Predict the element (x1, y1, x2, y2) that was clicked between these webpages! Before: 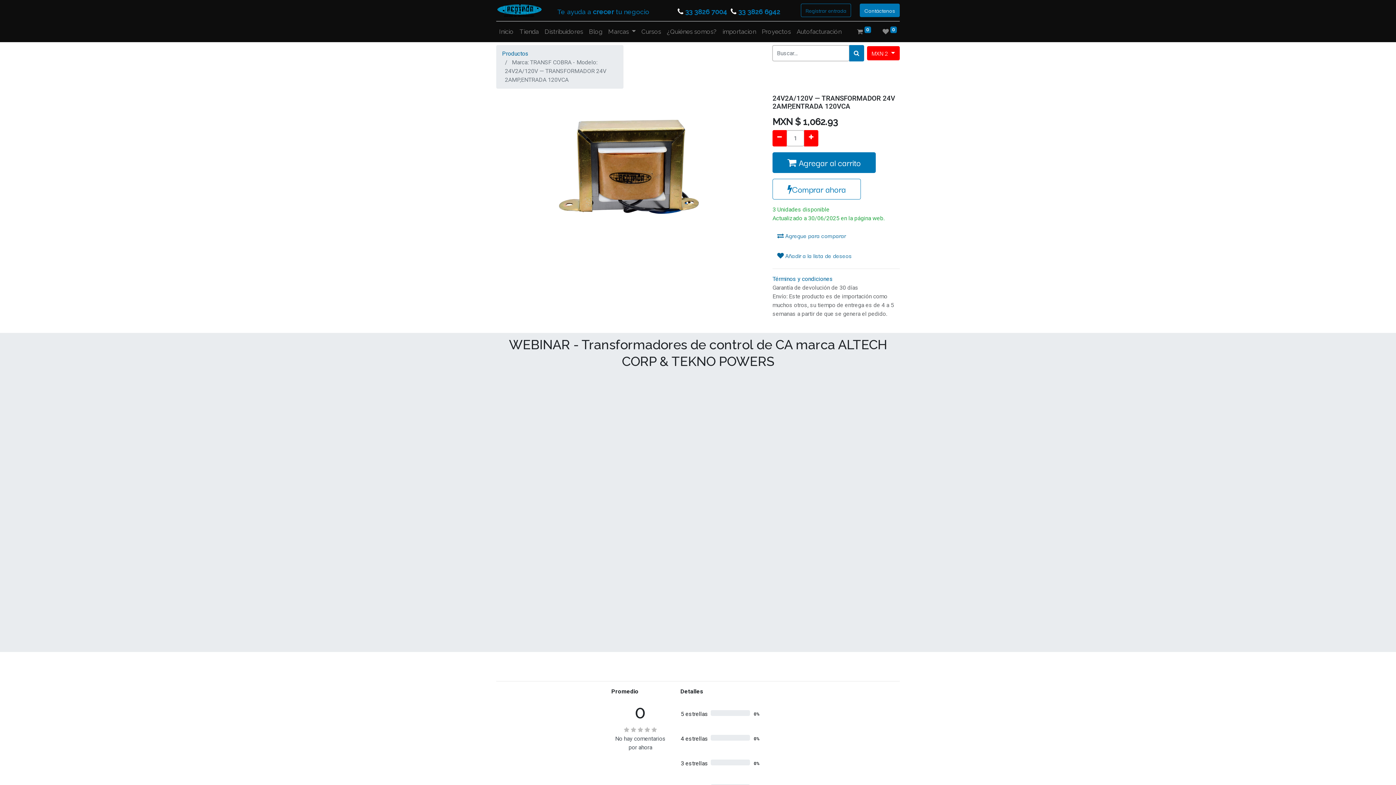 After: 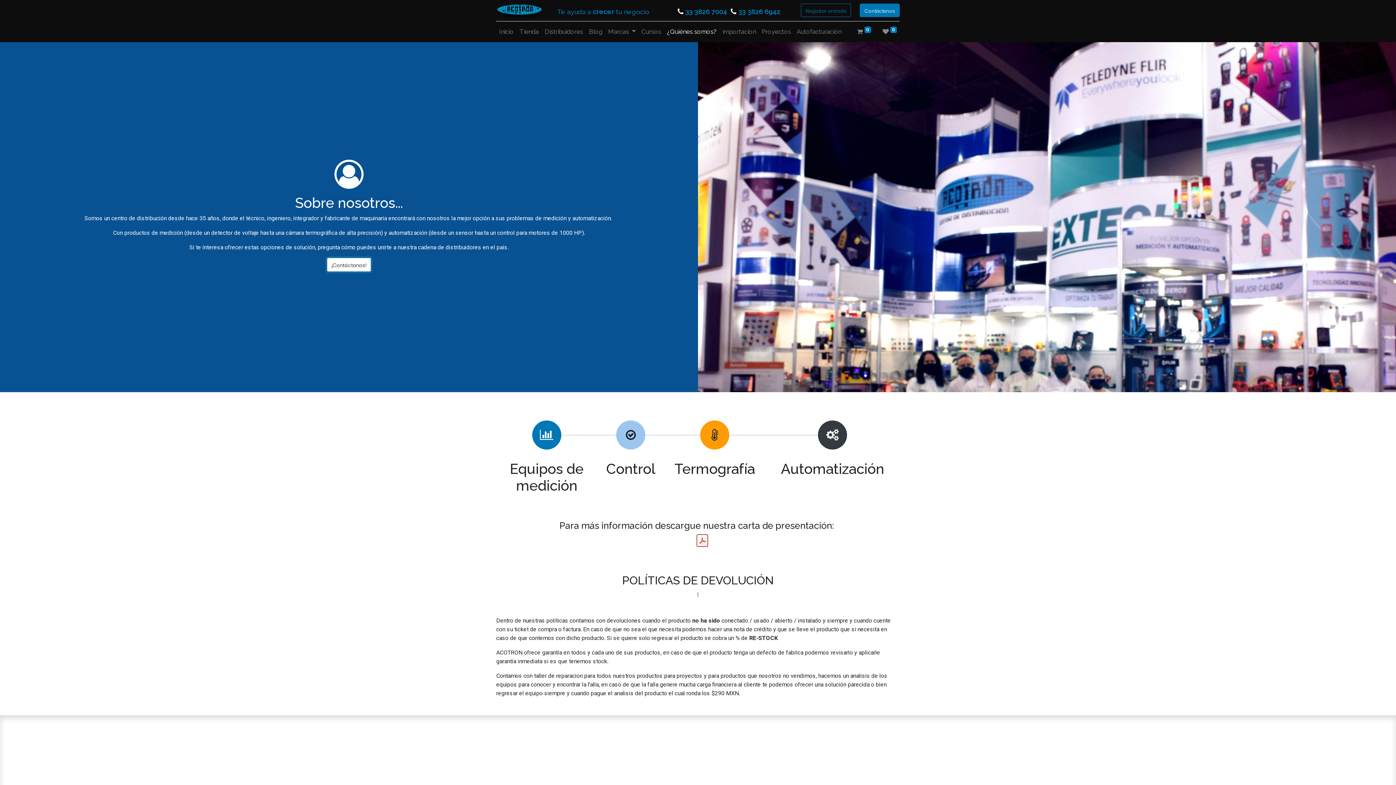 Action: label: ¿Quiénes somos? bbox: (664, 24, 719, 39)